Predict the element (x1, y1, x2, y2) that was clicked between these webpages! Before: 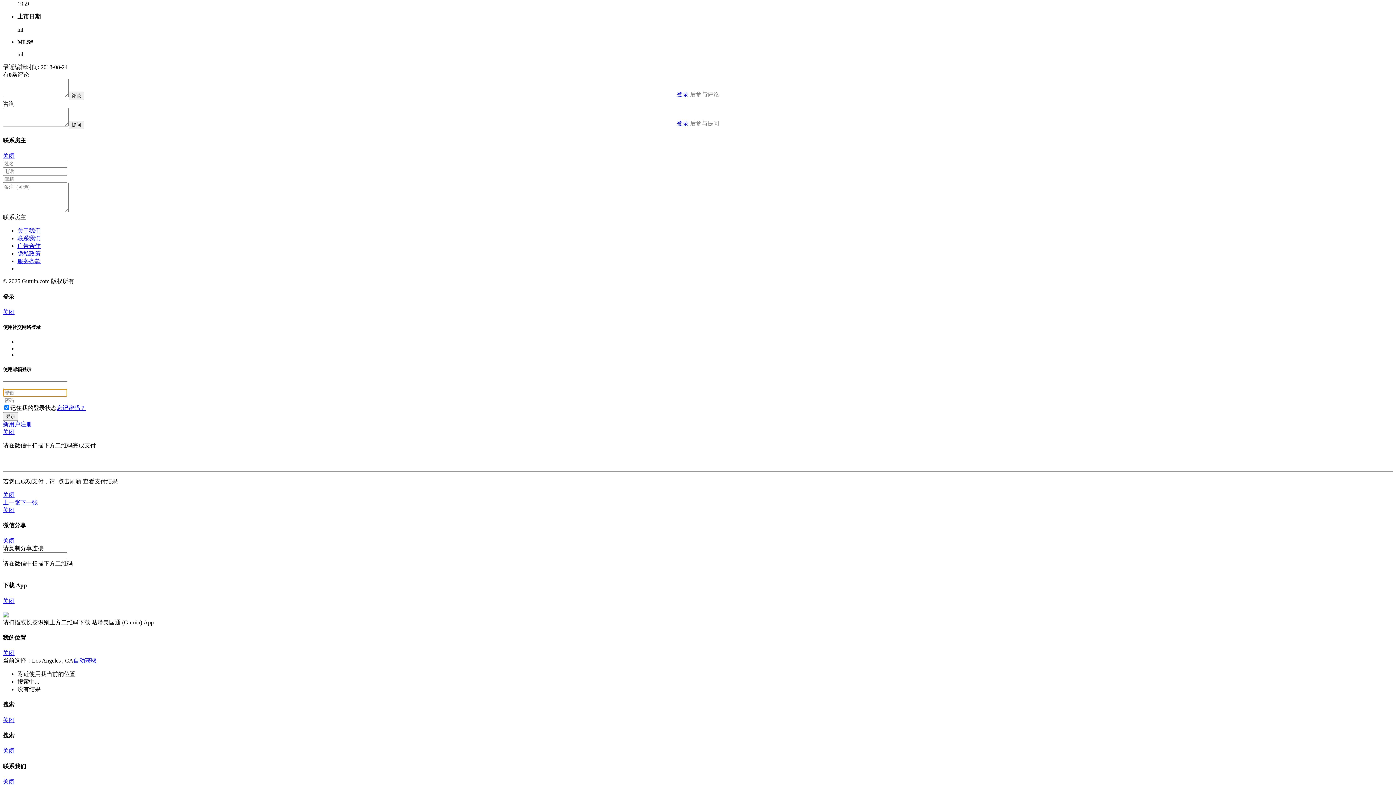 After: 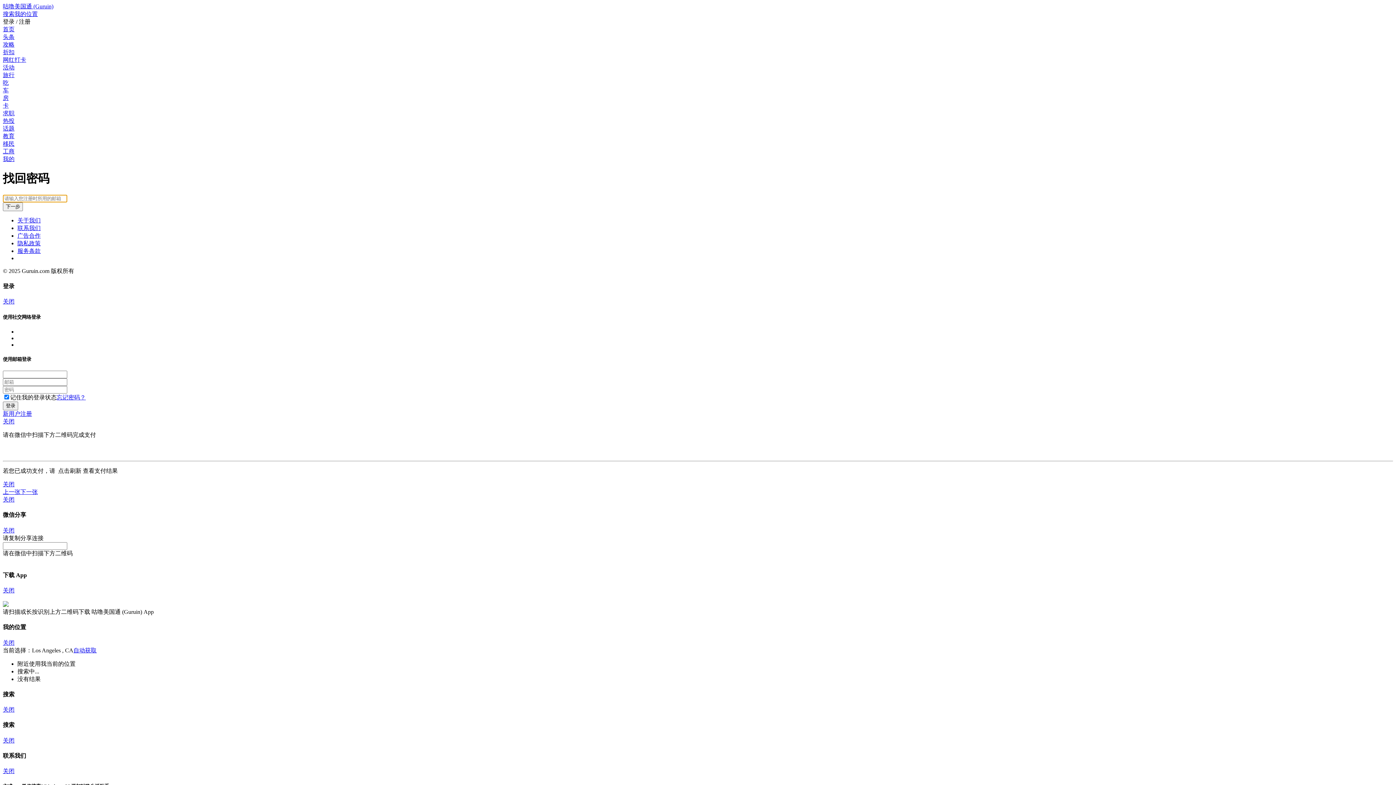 Action: bbox: (56, 404, 85, 411) label: 忘记密码？